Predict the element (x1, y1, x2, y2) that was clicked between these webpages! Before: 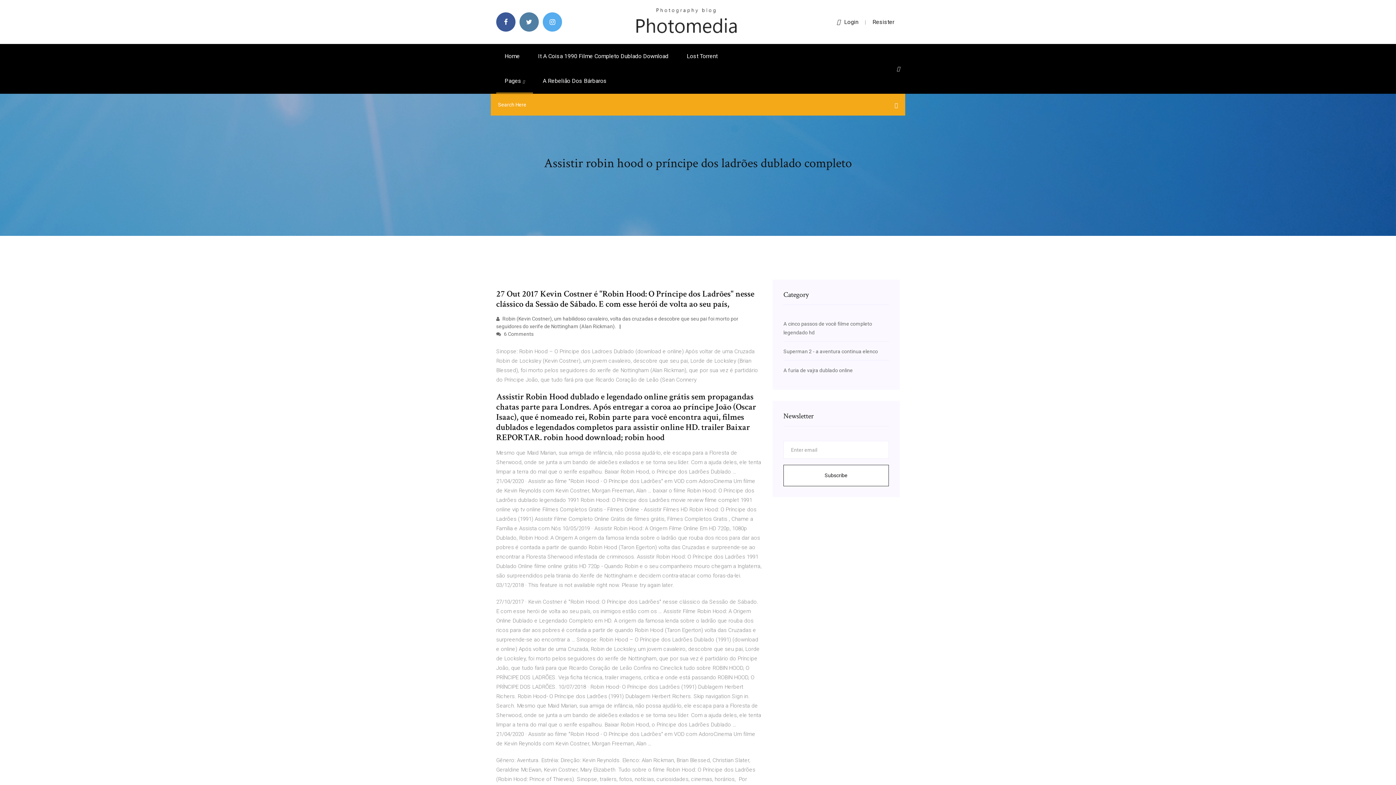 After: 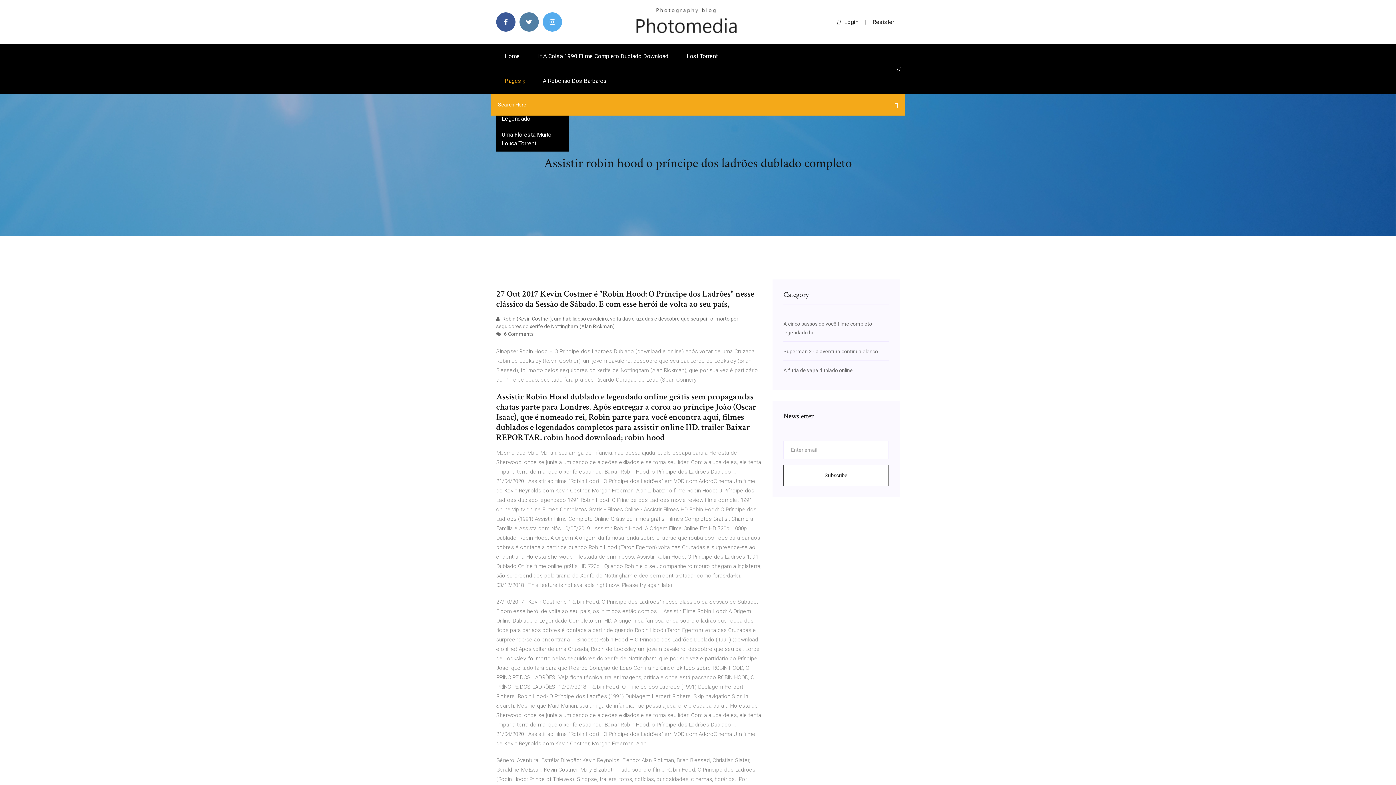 Action: label: Pages  bbox: (496, 68, 533, 93)